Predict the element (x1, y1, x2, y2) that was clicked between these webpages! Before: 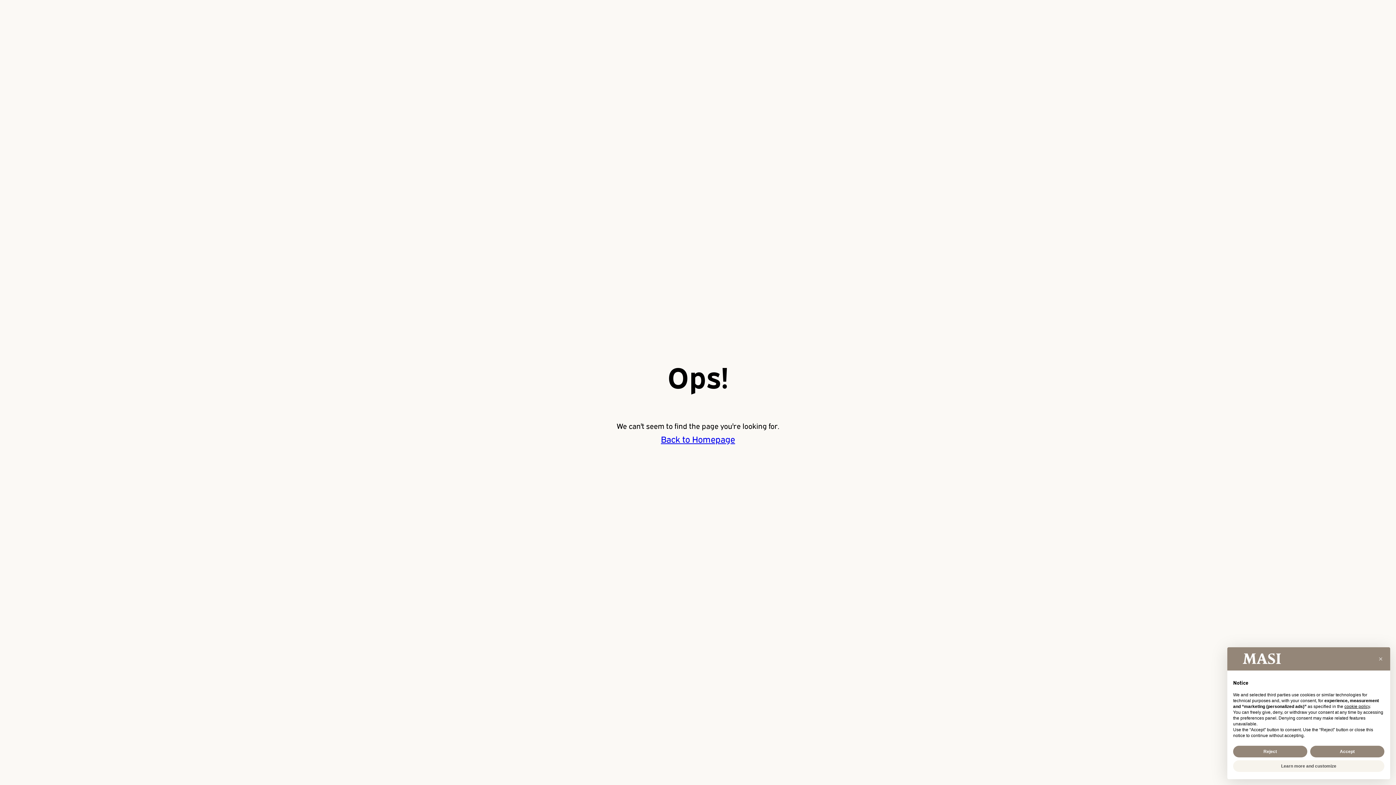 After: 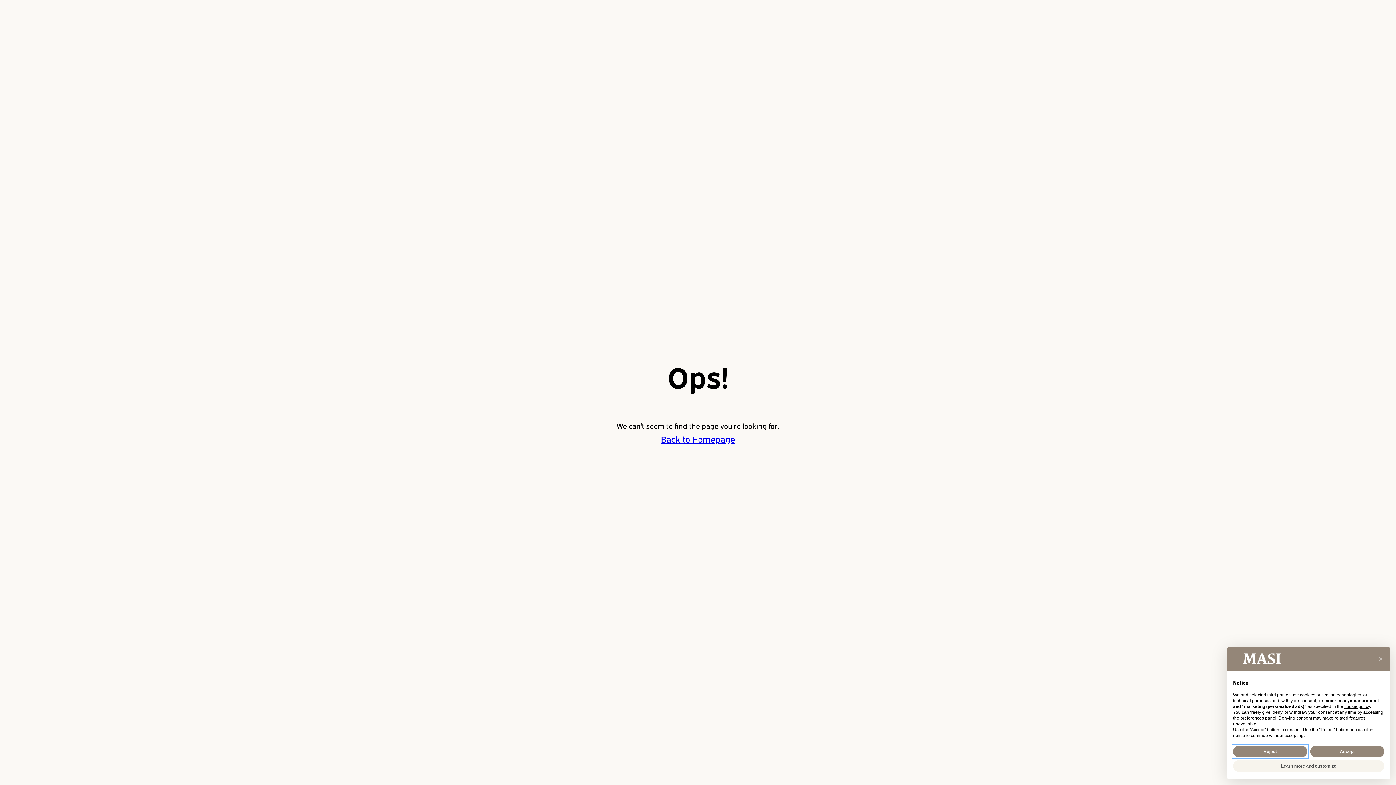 Action: bbox: (1233, 746, 1307, 757) label: Reject